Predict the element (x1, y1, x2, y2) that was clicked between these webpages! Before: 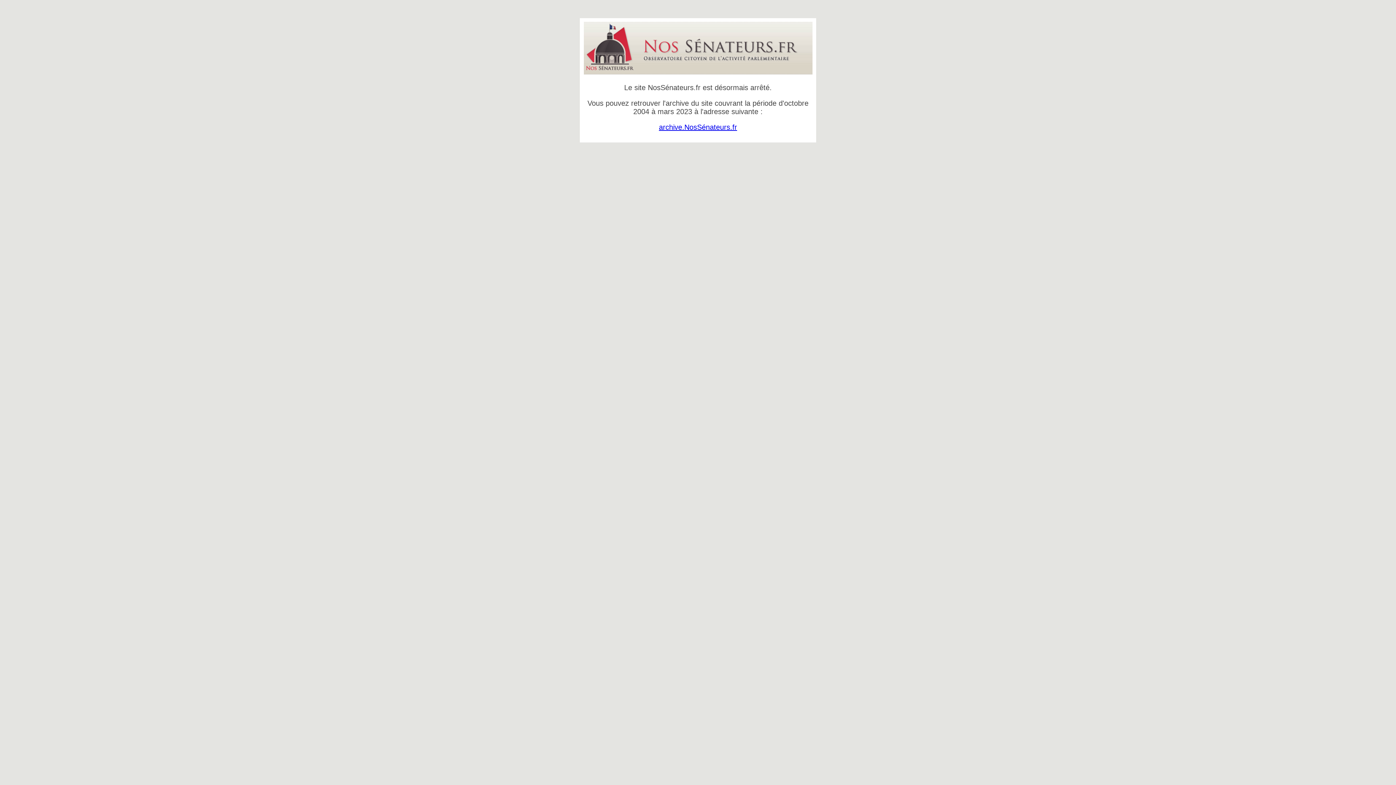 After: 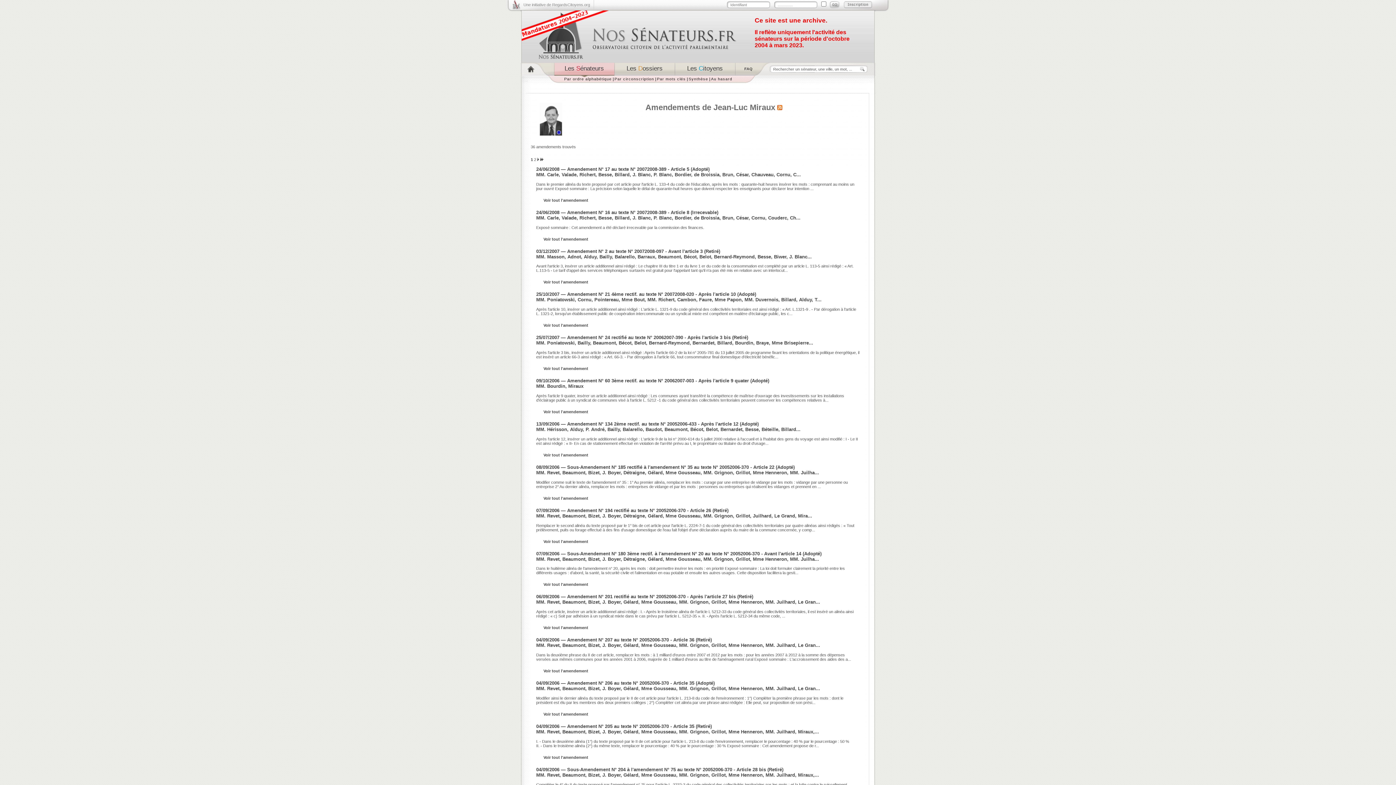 Action: label: archive.NosSénateurs.fr bbox: (659, 123, 737, 131)